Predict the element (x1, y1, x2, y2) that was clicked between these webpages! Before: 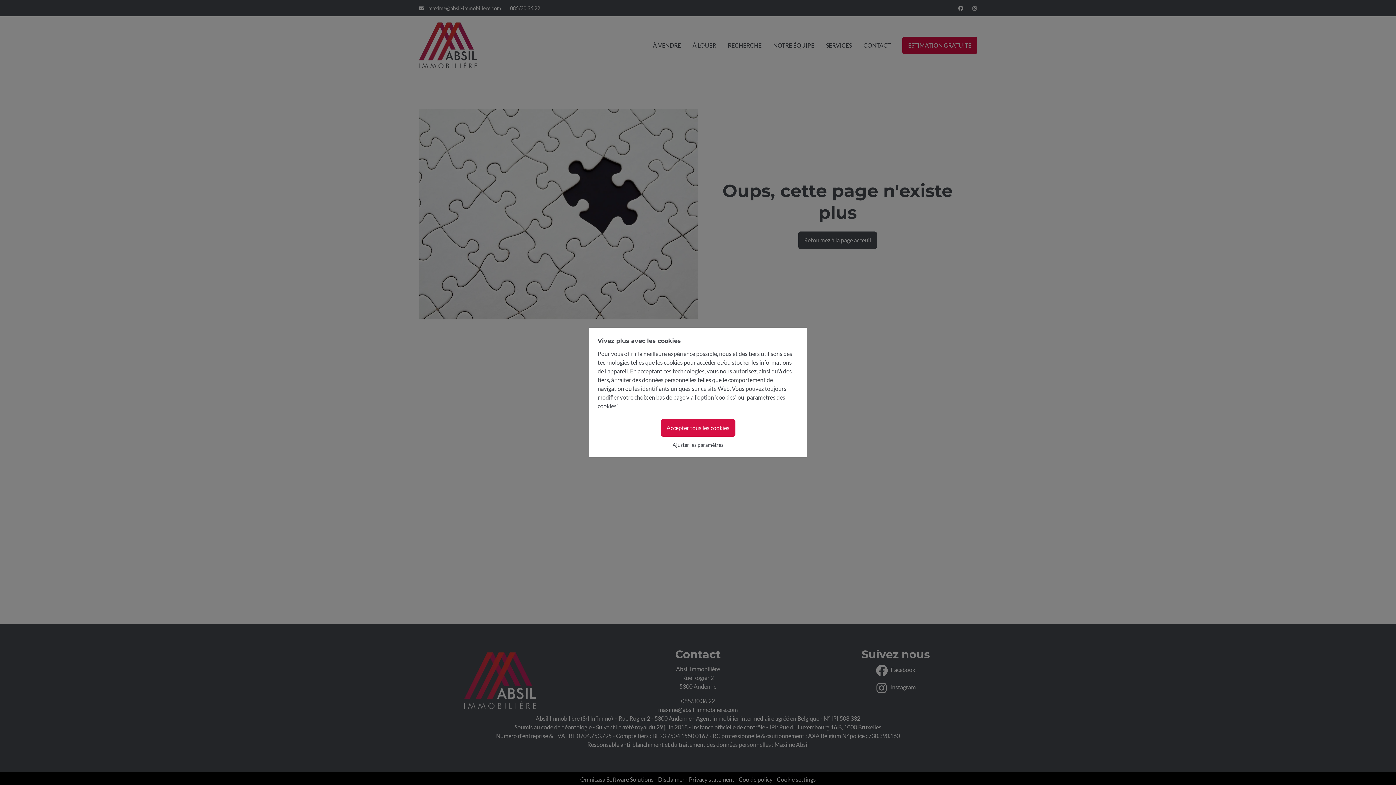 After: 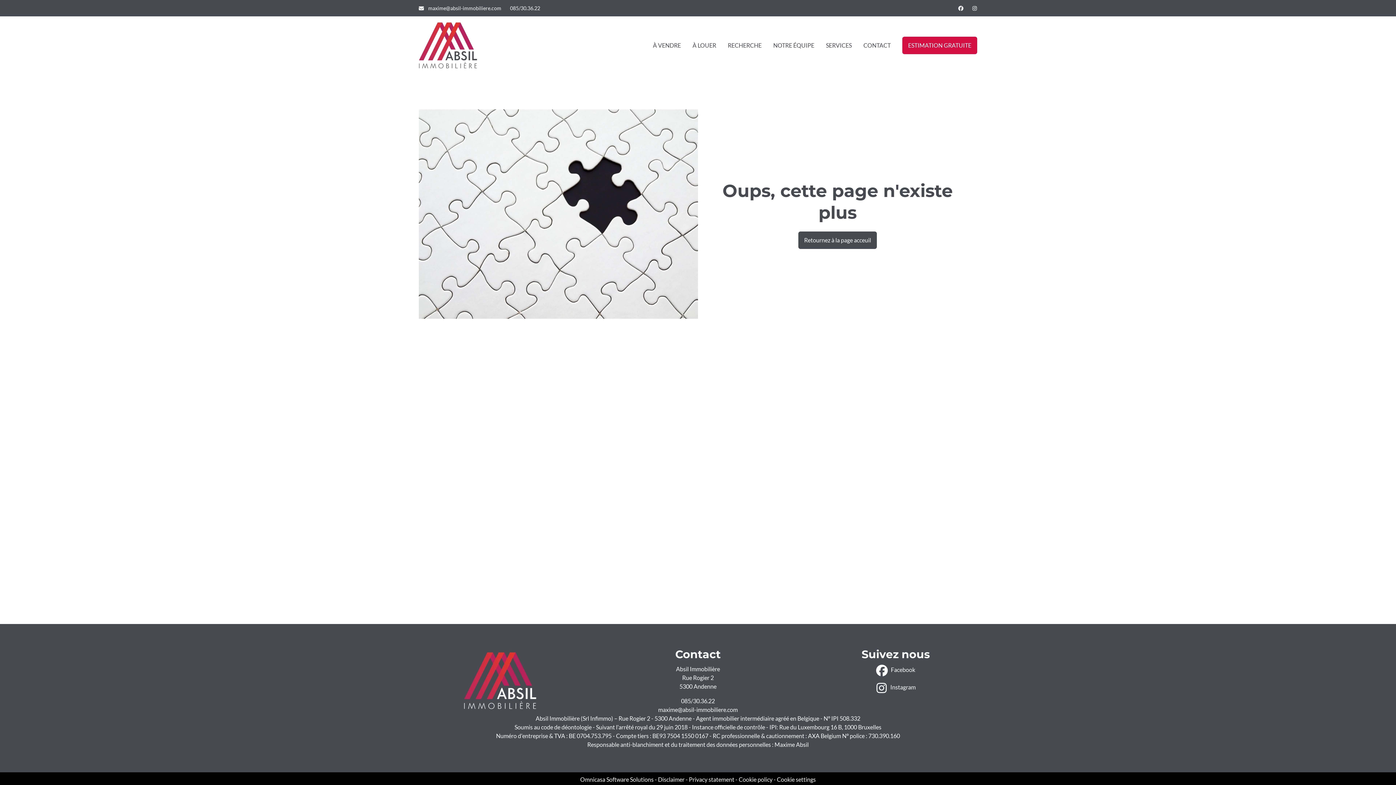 Action: label: Accepter tous les cookies bbox: (660, 419, 735, 436)